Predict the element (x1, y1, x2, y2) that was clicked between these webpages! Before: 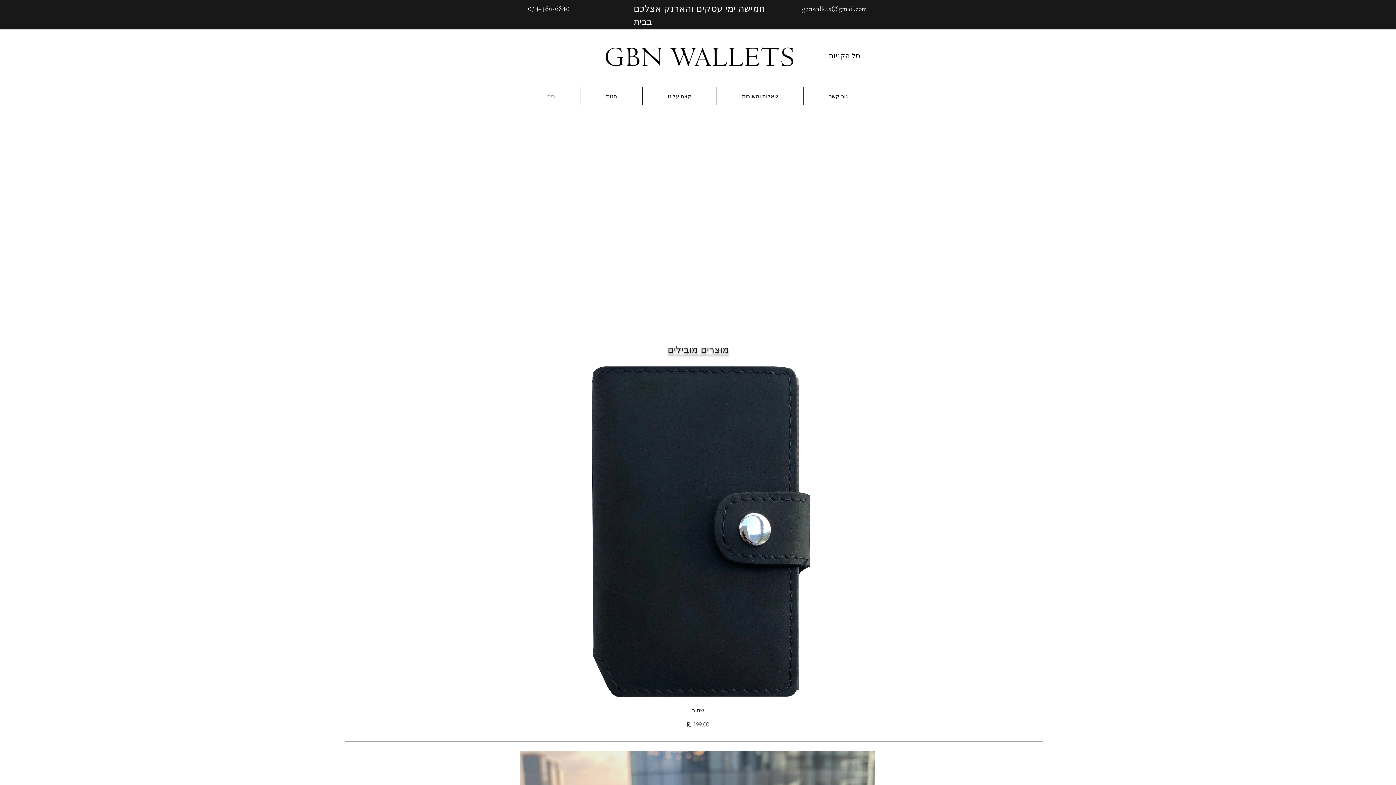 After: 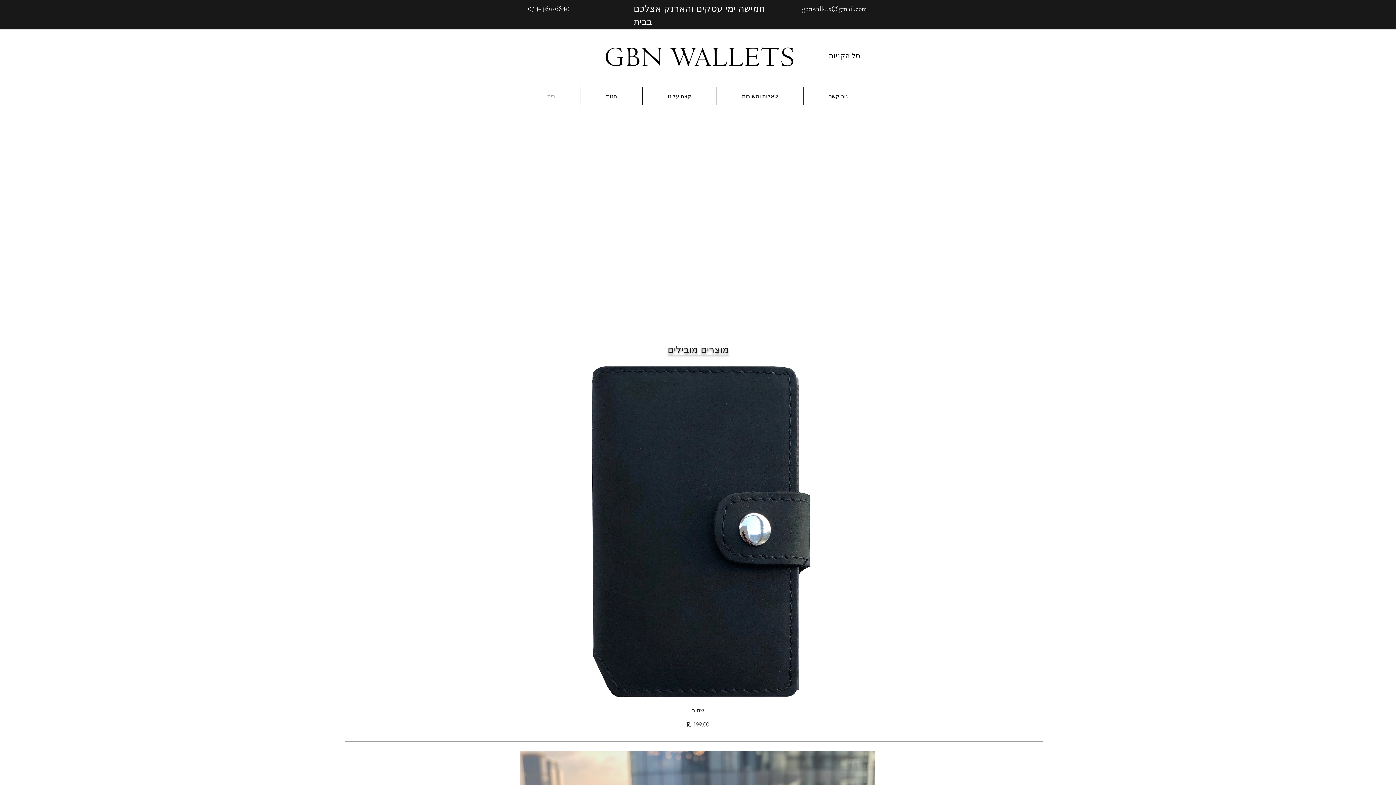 Action: bbox: (522, 87, 580, 105) label: בית